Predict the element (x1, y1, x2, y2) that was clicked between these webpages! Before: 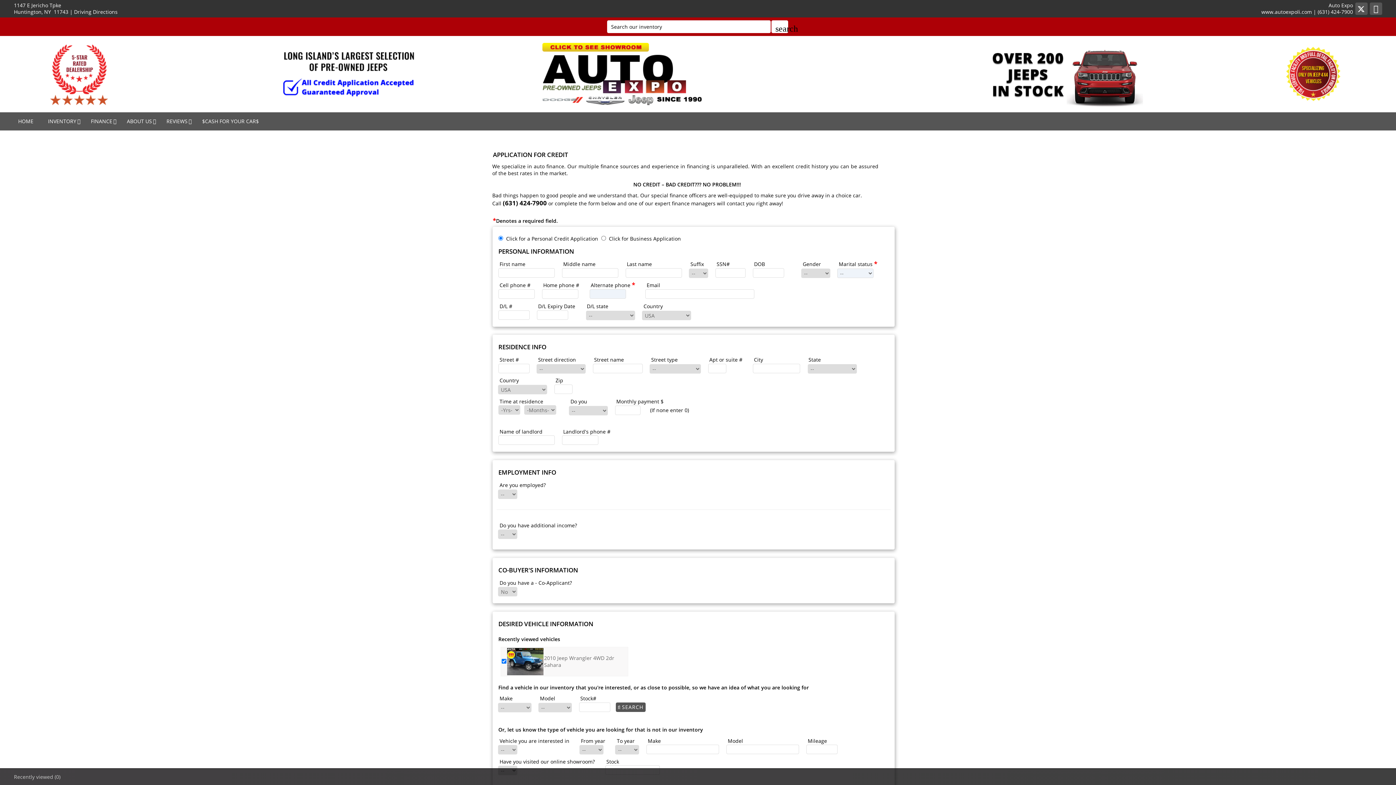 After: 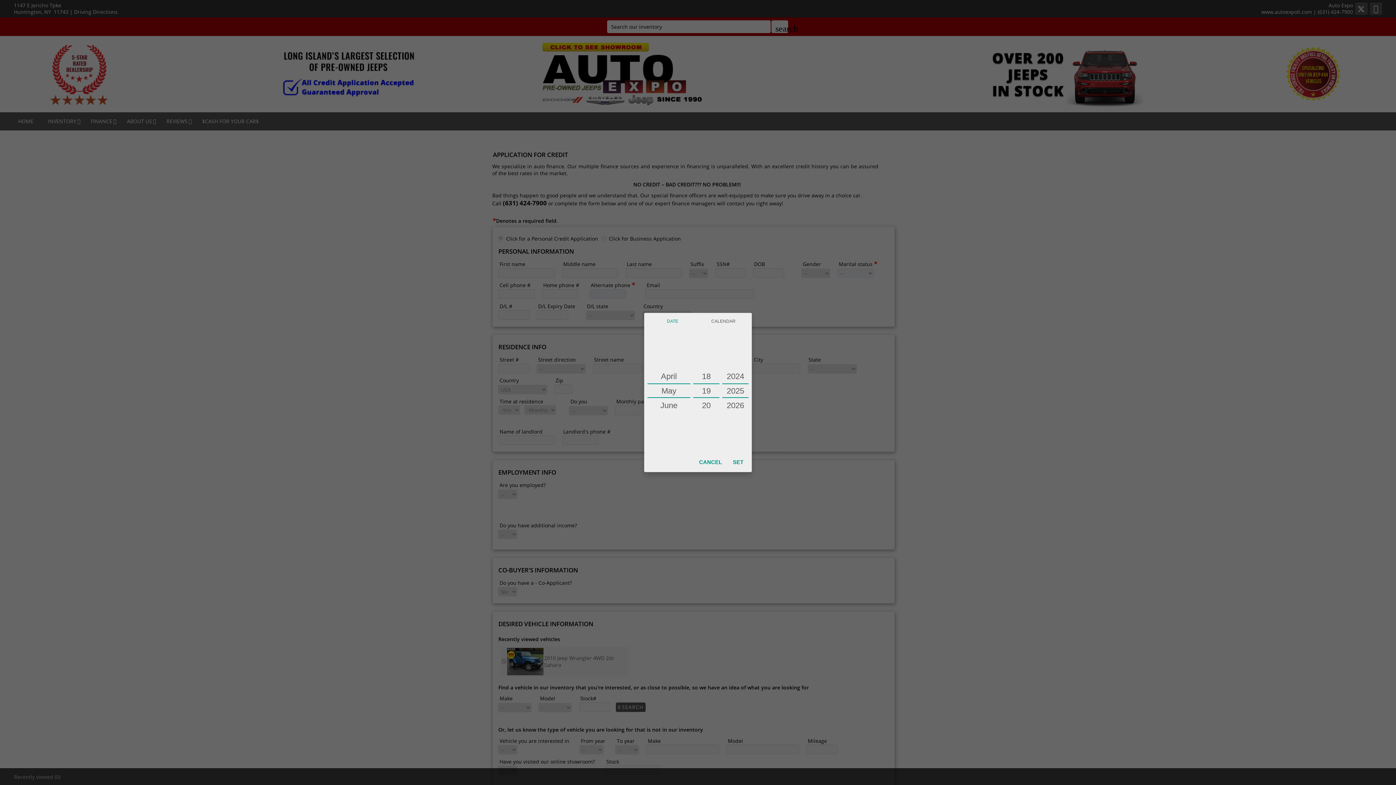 Action: label: D/L expiry date bbox: (570, 310, 578, 318)